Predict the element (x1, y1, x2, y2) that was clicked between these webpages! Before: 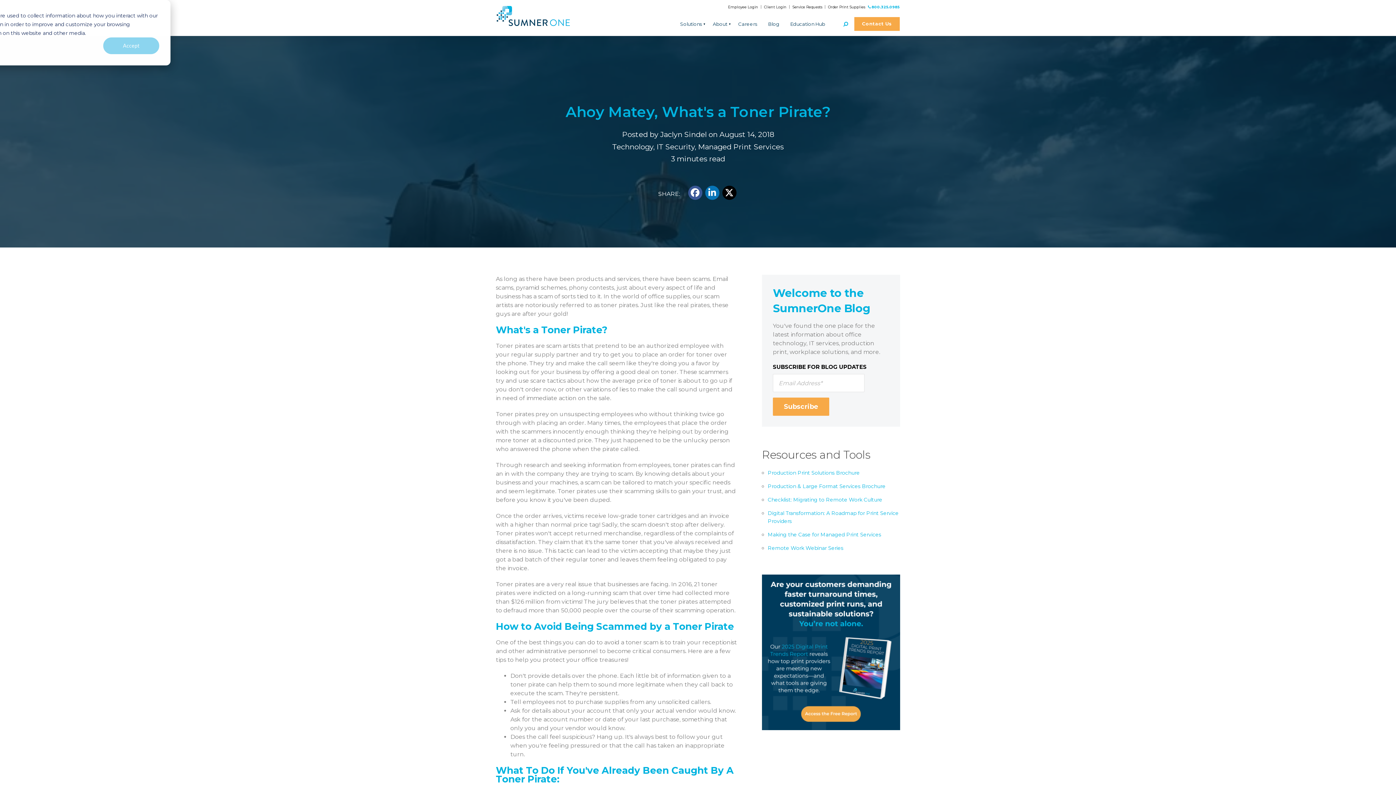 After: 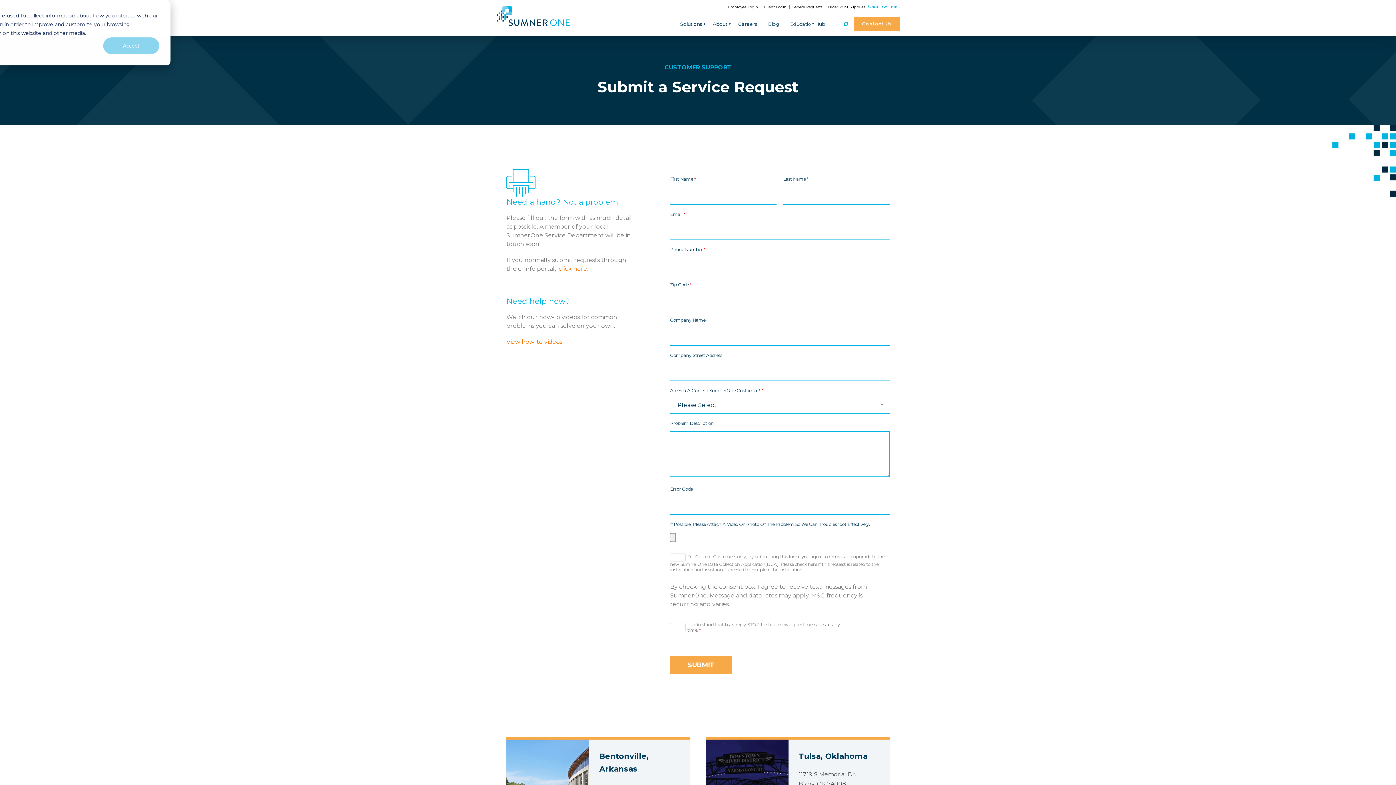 Action: bbox: (792, 4, 822, 9) label: Service Requests